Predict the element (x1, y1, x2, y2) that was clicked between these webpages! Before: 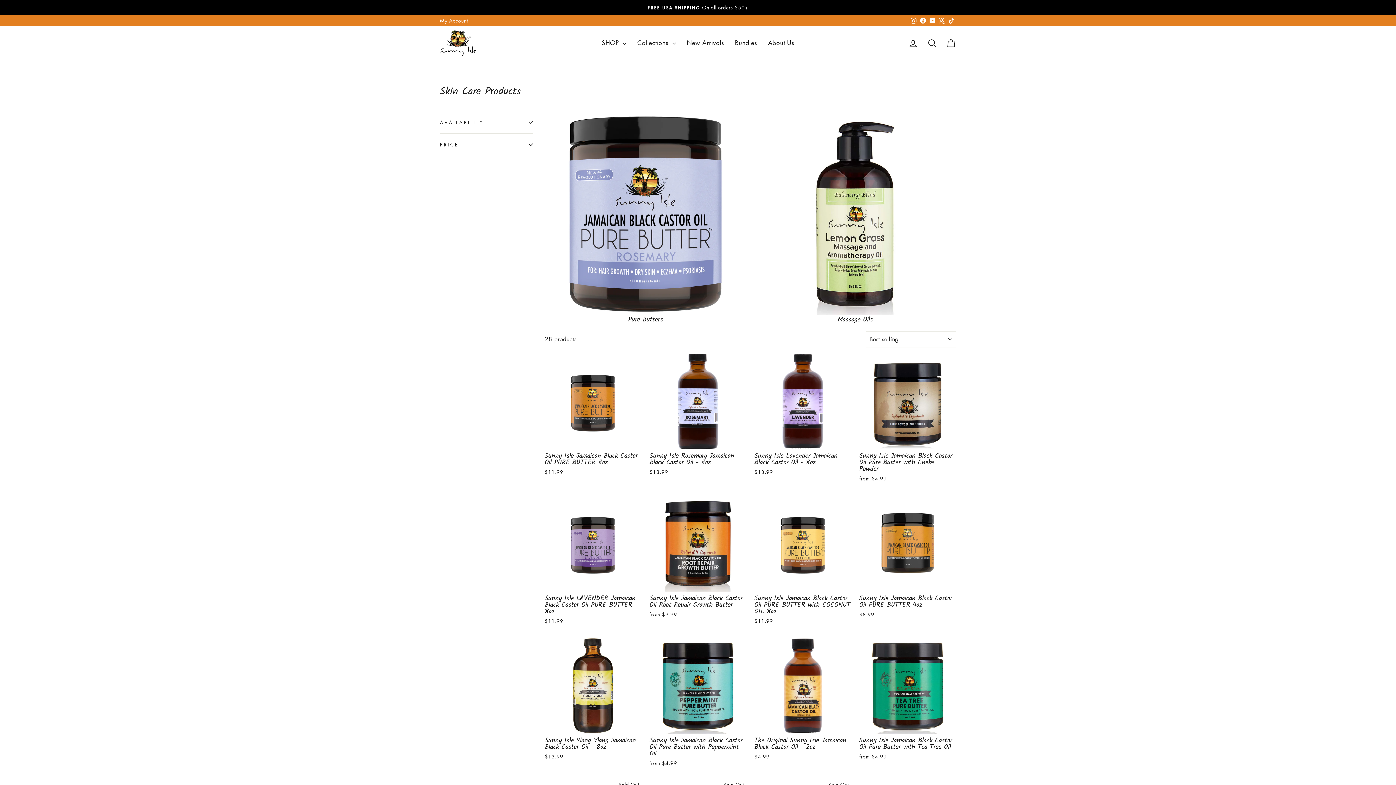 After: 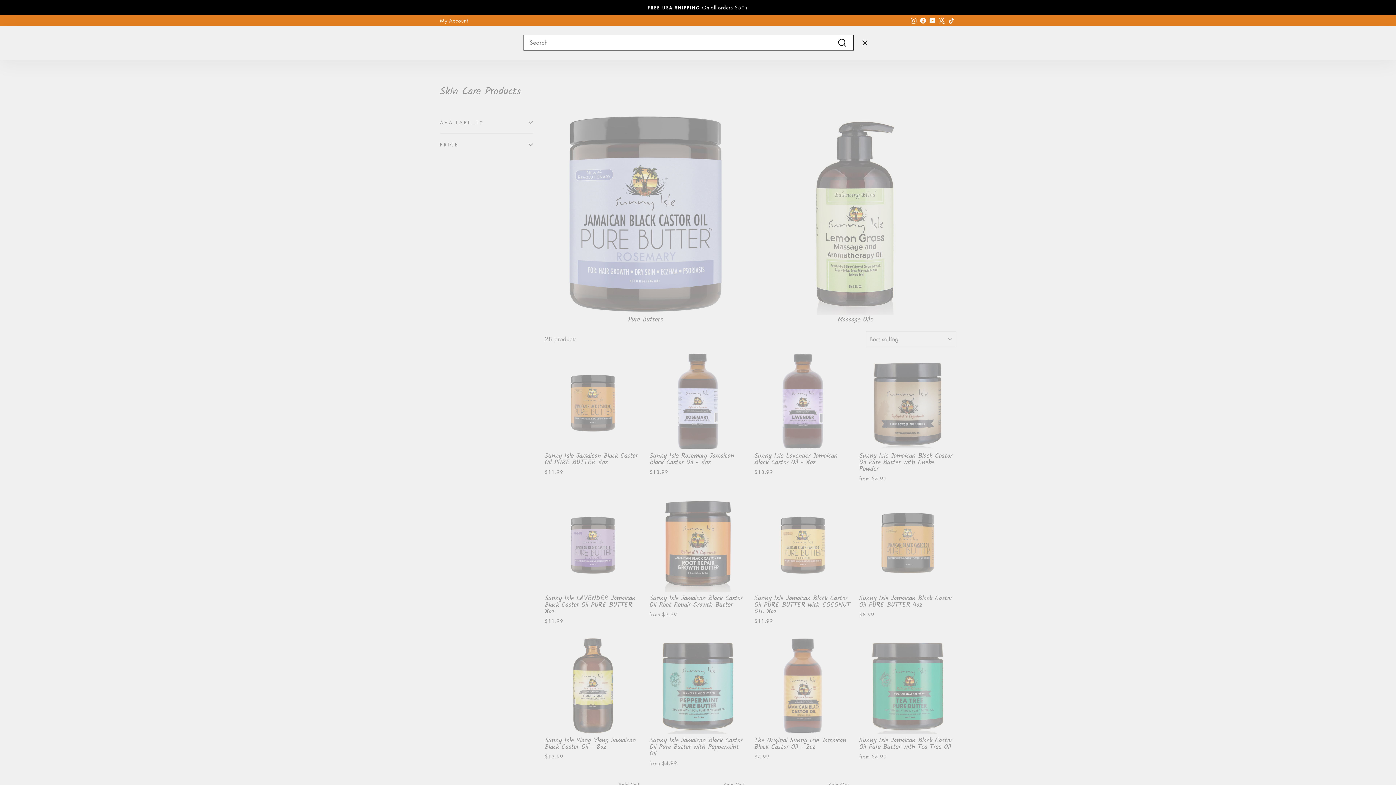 Action: bbox: (922, 34, 941, 51) label: Search